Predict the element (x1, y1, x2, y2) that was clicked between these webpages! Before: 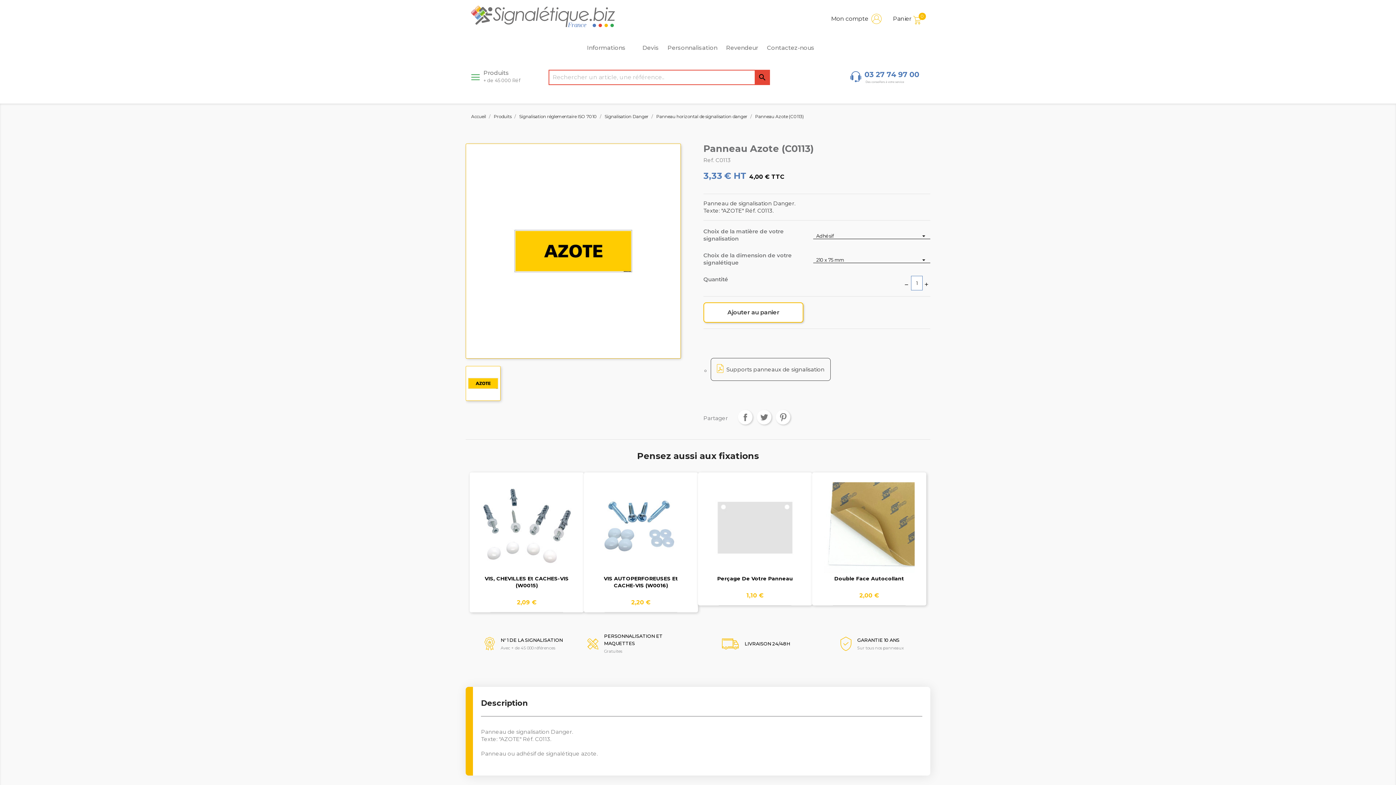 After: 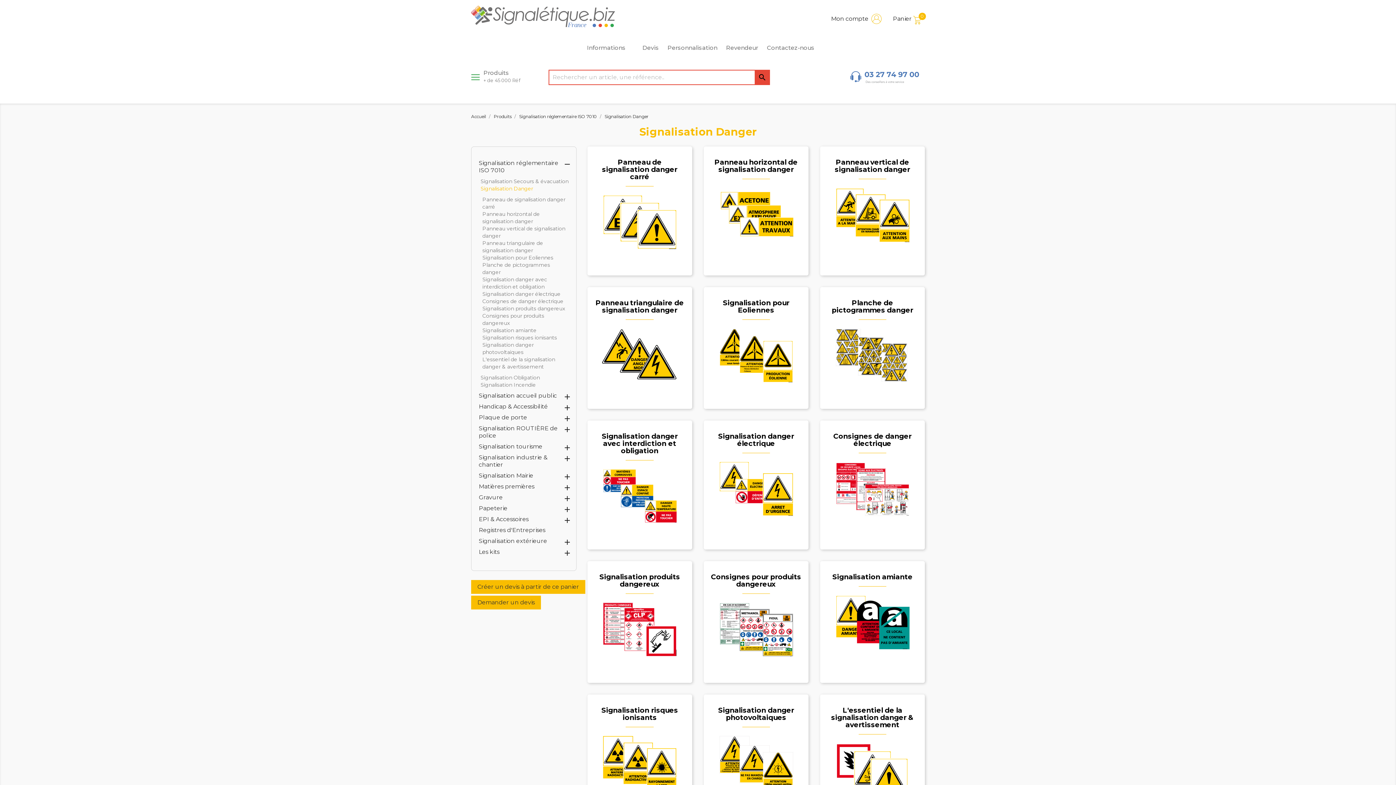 Action: bbox: (604, 113, 649, 119) label: Signalisation Danger 